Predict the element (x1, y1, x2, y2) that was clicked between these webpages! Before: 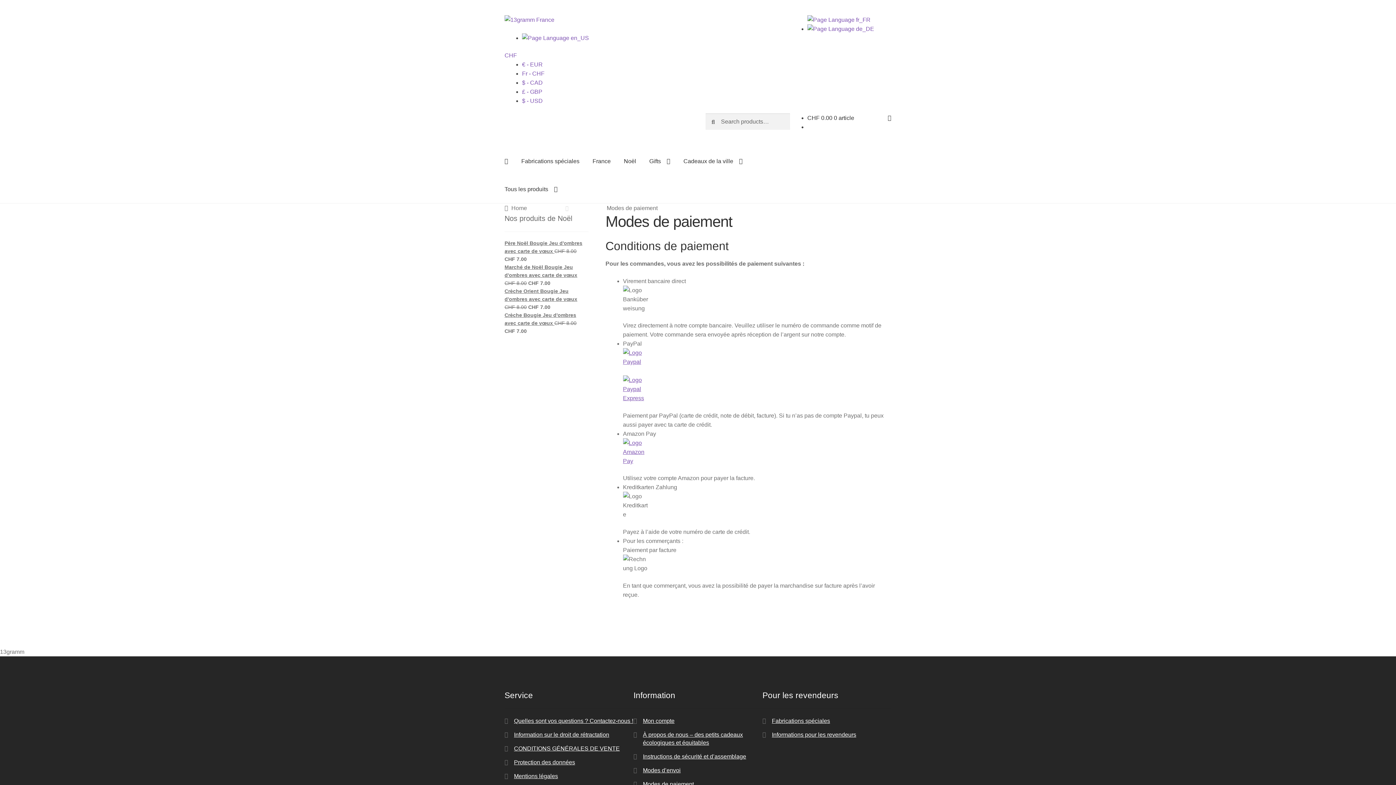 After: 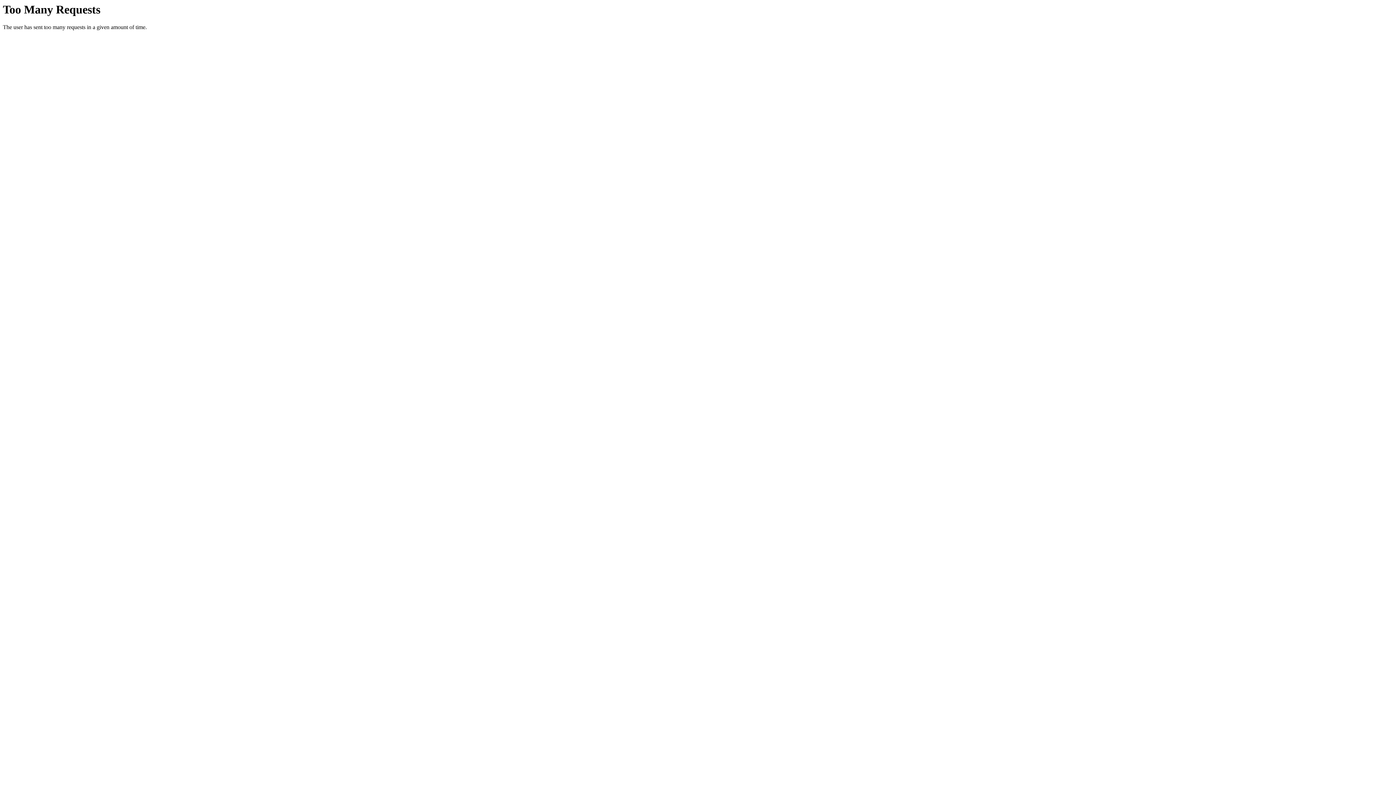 Action: bbox: (522, 79, 542, 85) label: $ - CAD